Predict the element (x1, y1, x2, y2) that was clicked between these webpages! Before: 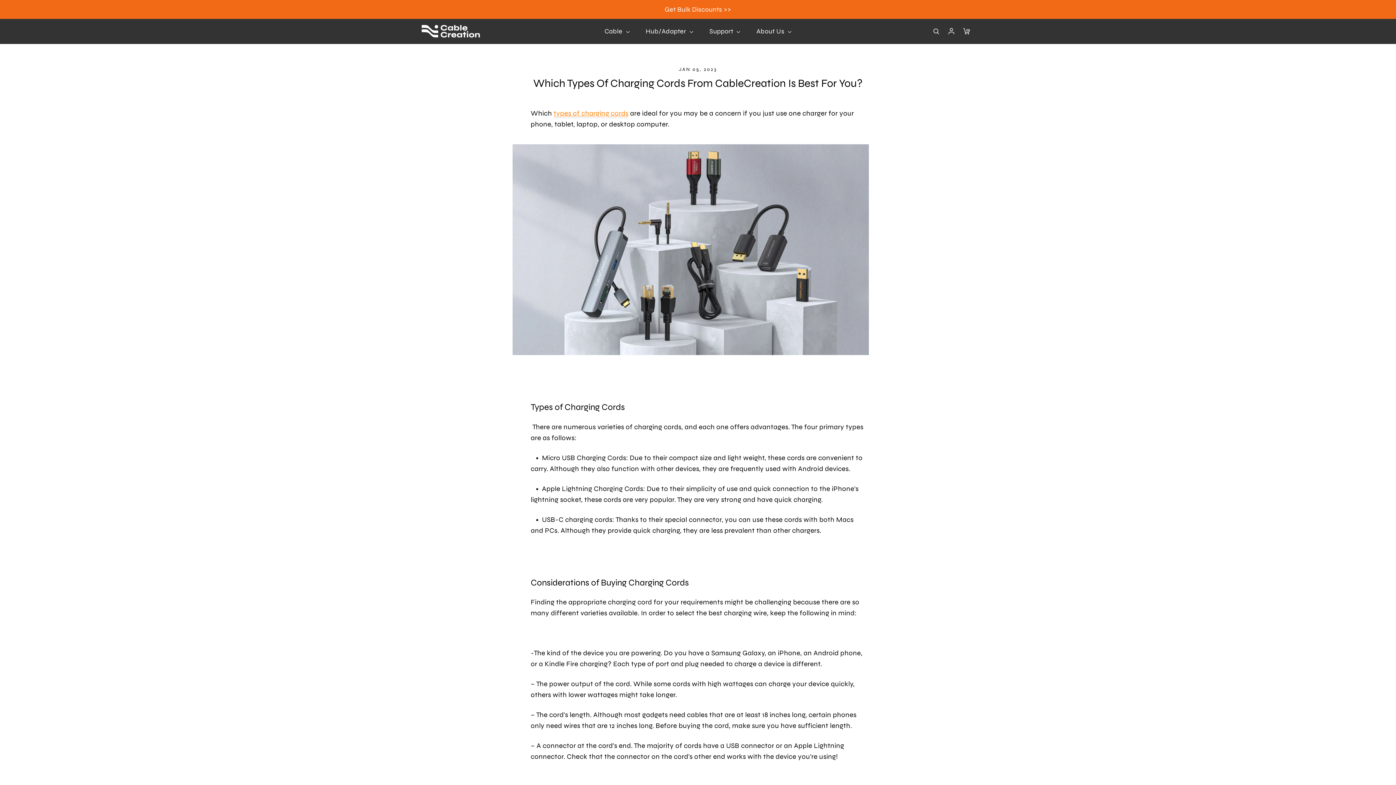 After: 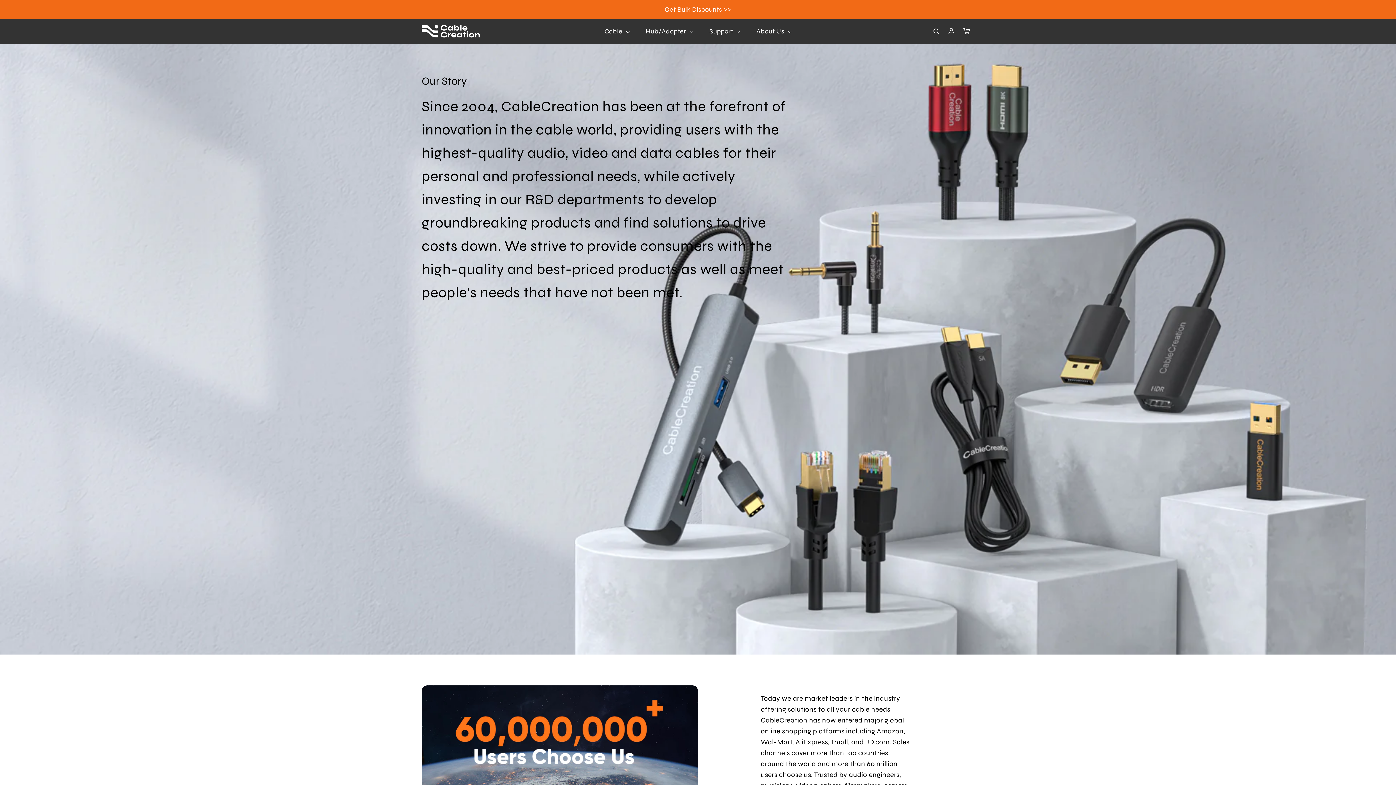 Action: label: About Us  bbox: (749, 18, 798, 43)